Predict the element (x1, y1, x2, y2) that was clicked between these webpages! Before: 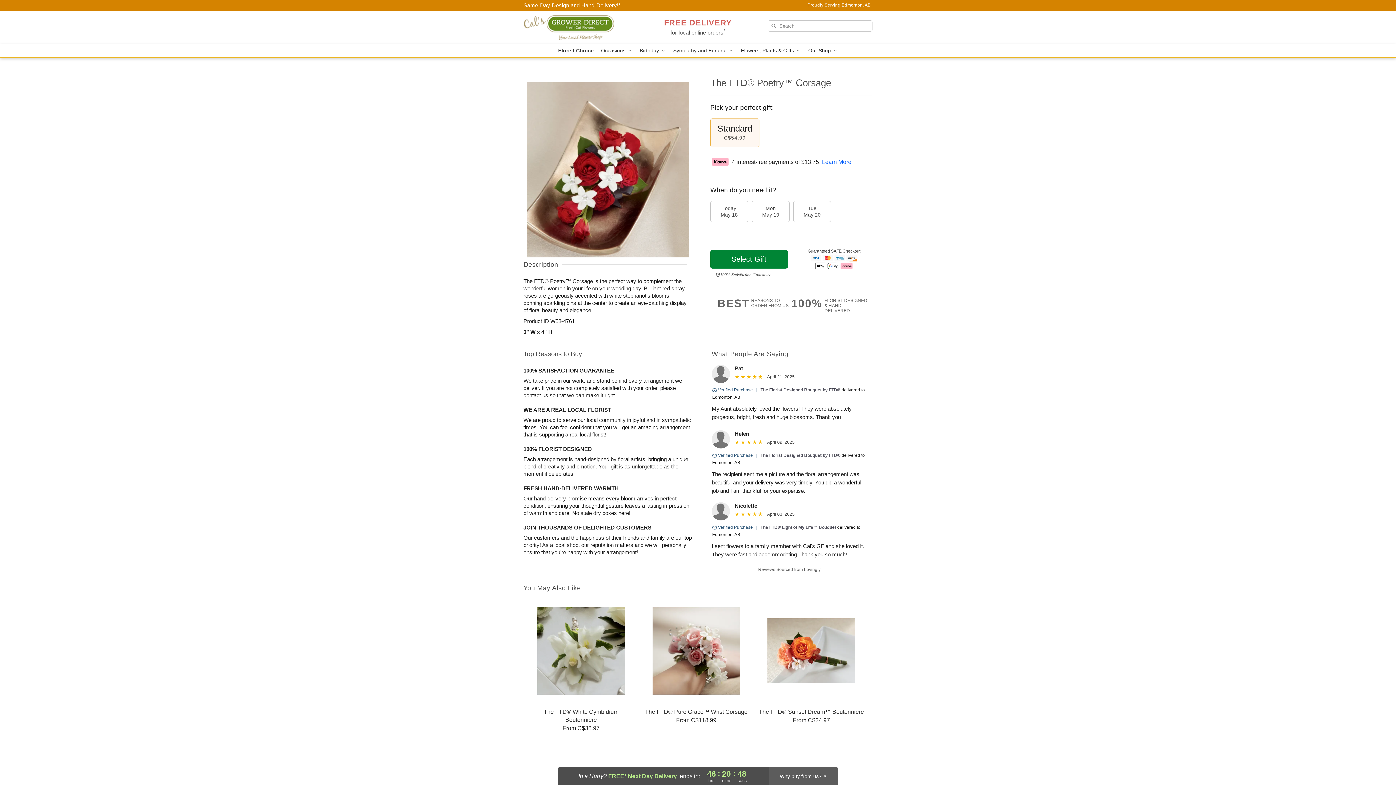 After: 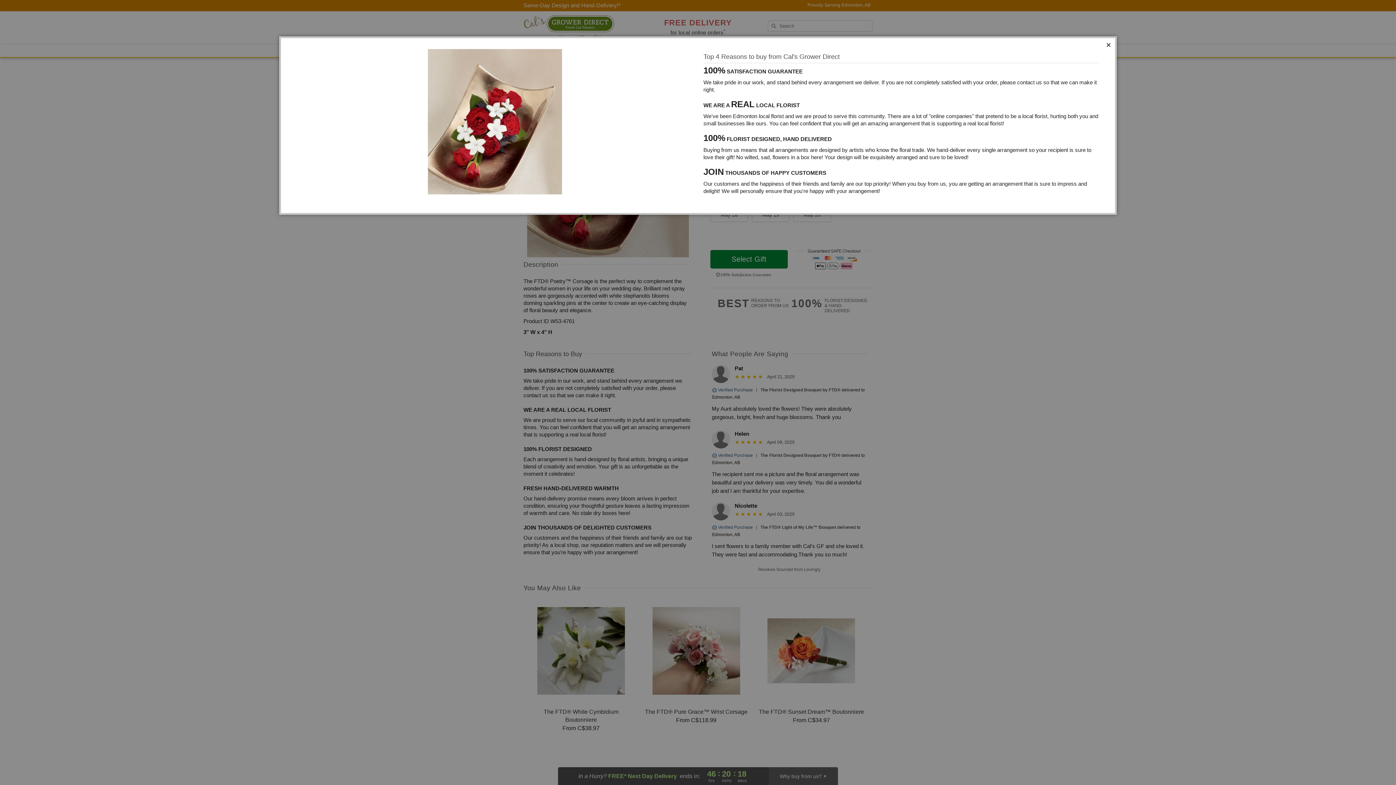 Action: bbox: (717, 298, 791, 309) label: BEST
REASONS TO
ORDER FROM US